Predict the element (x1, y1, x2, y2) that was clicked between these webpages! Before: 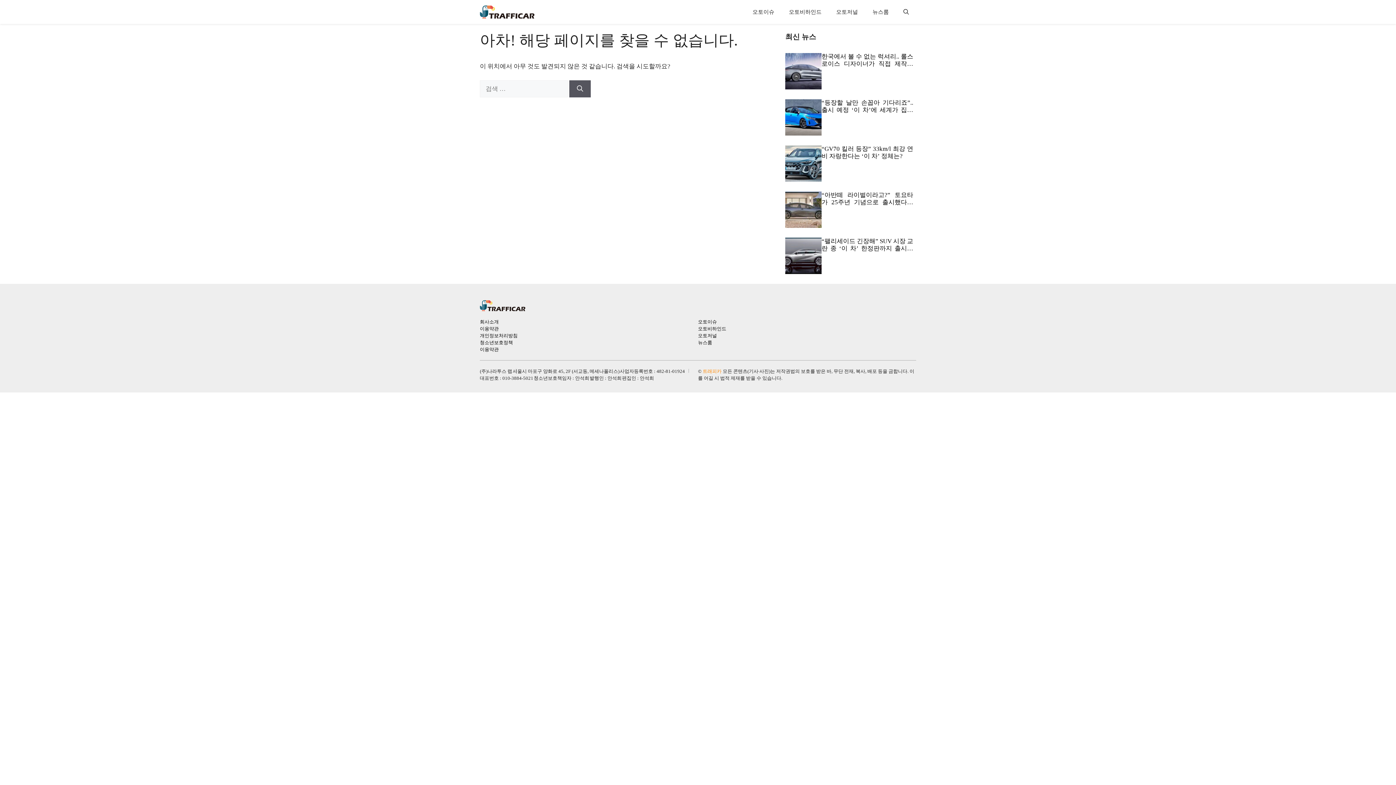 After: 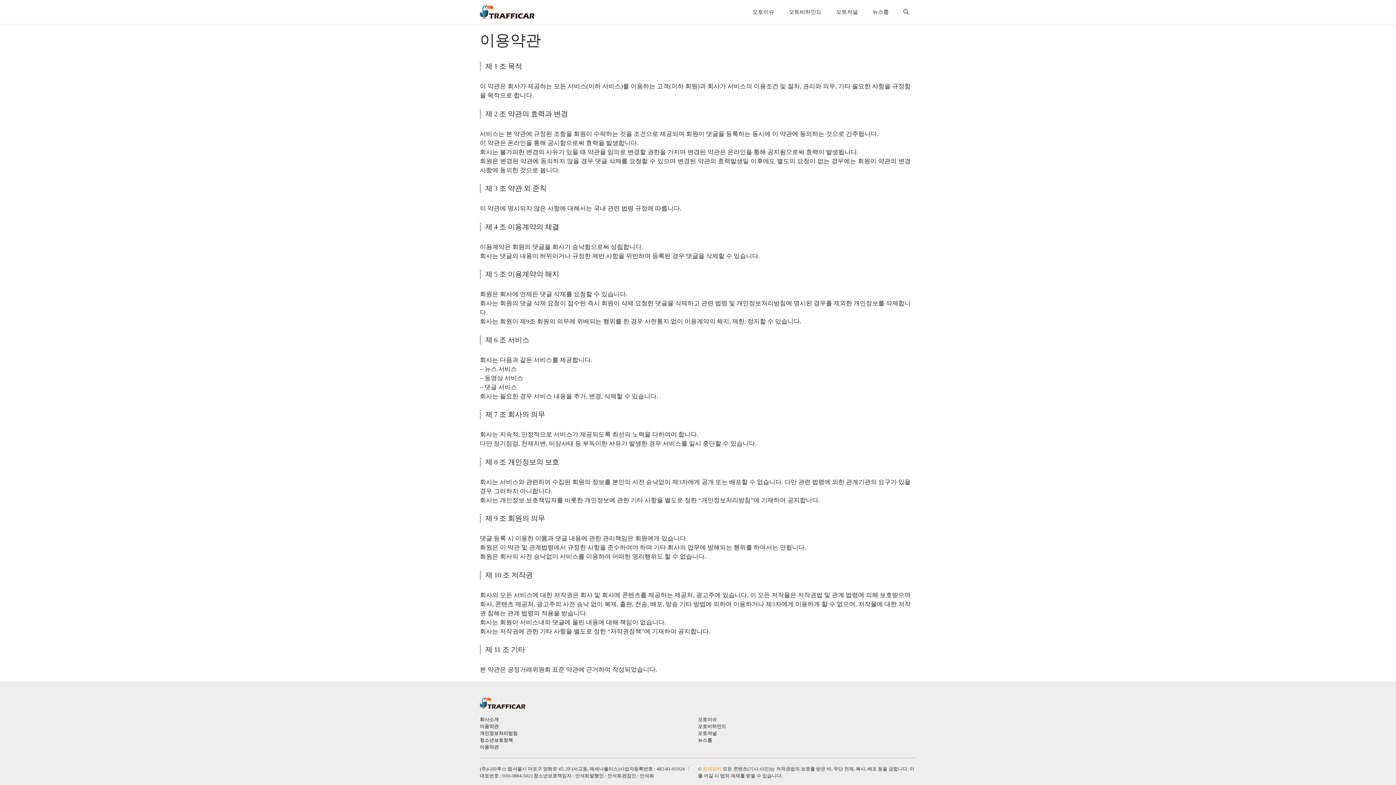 Action: label: 이용약관 bbox: (480, 326, 498, 331)